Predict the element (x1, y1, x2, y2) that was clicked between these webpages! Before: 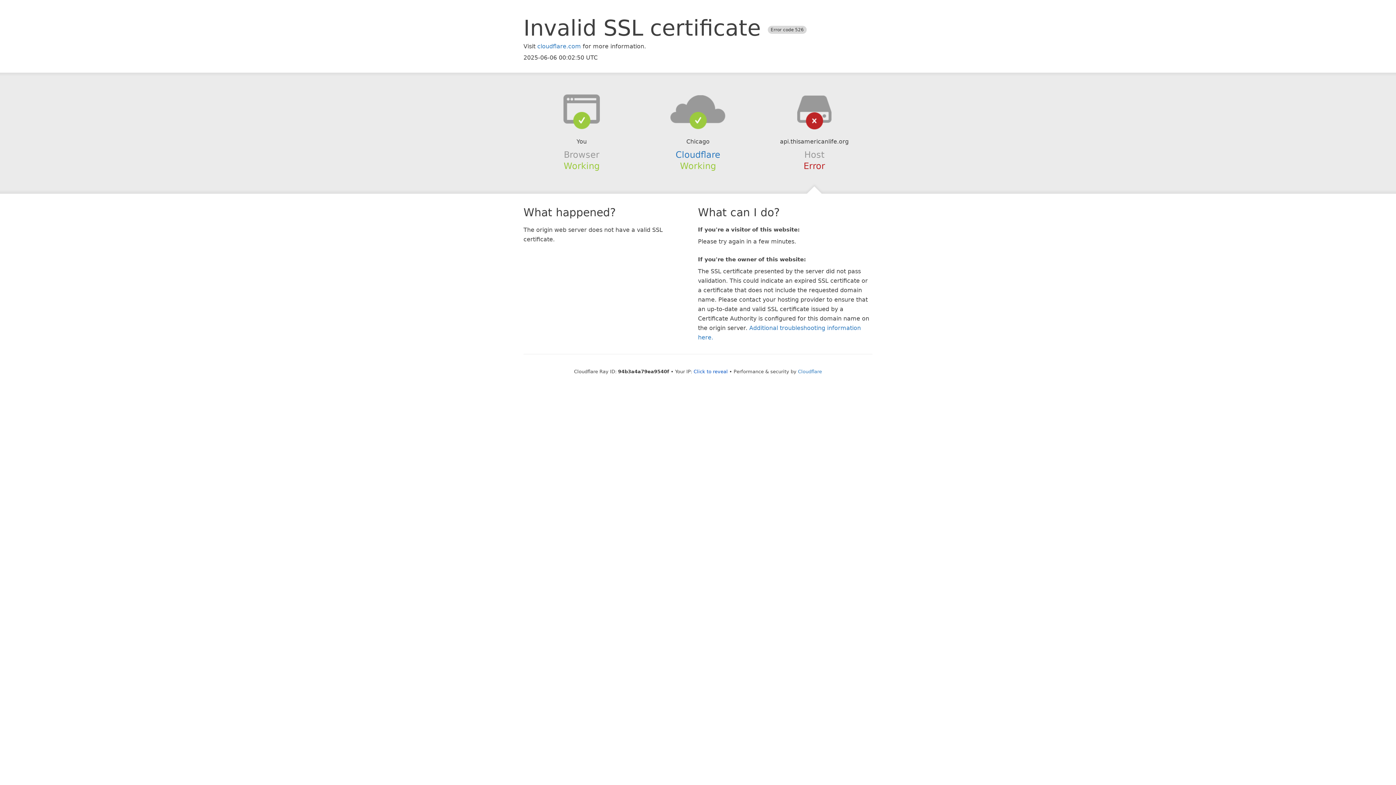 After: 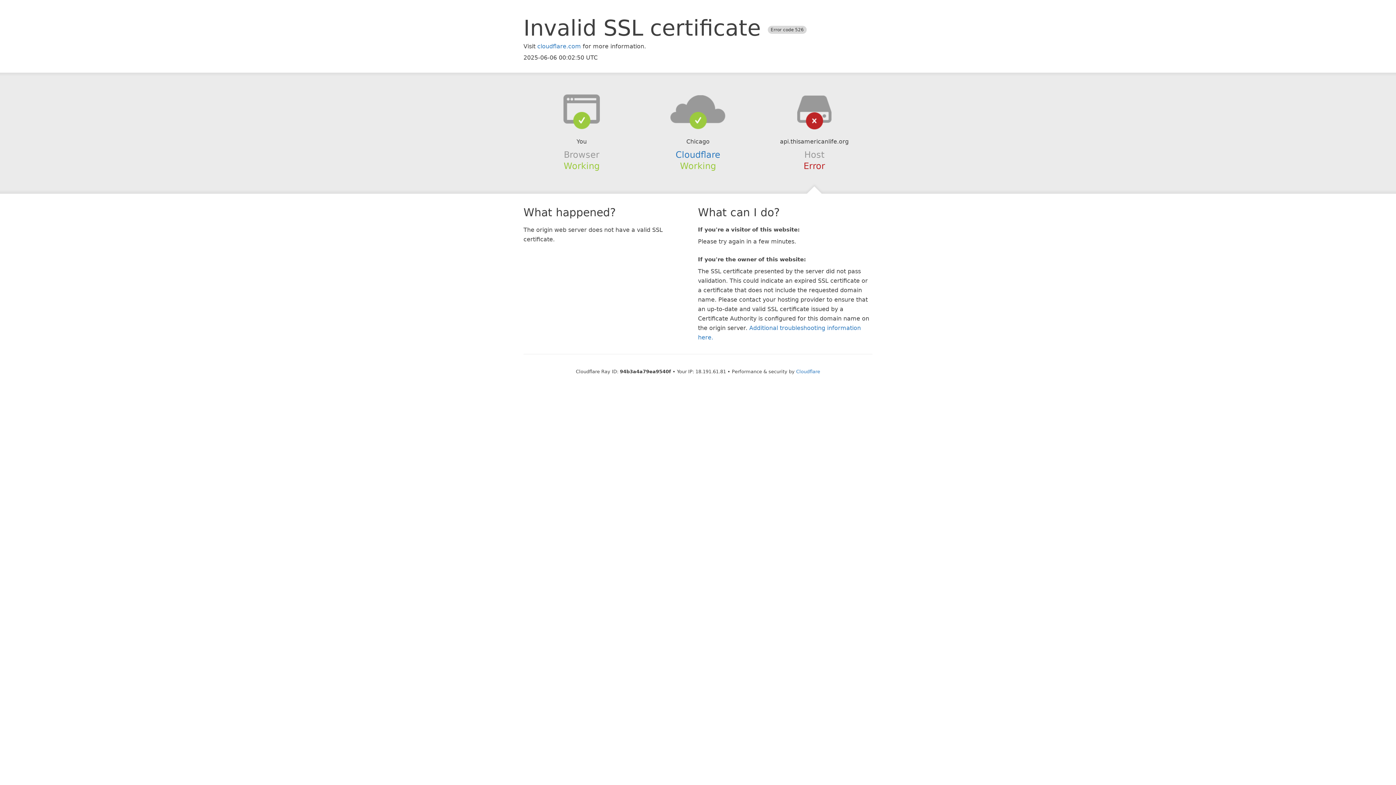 Action: bbox: (693, 368, 728, 374) label: Click to reveal